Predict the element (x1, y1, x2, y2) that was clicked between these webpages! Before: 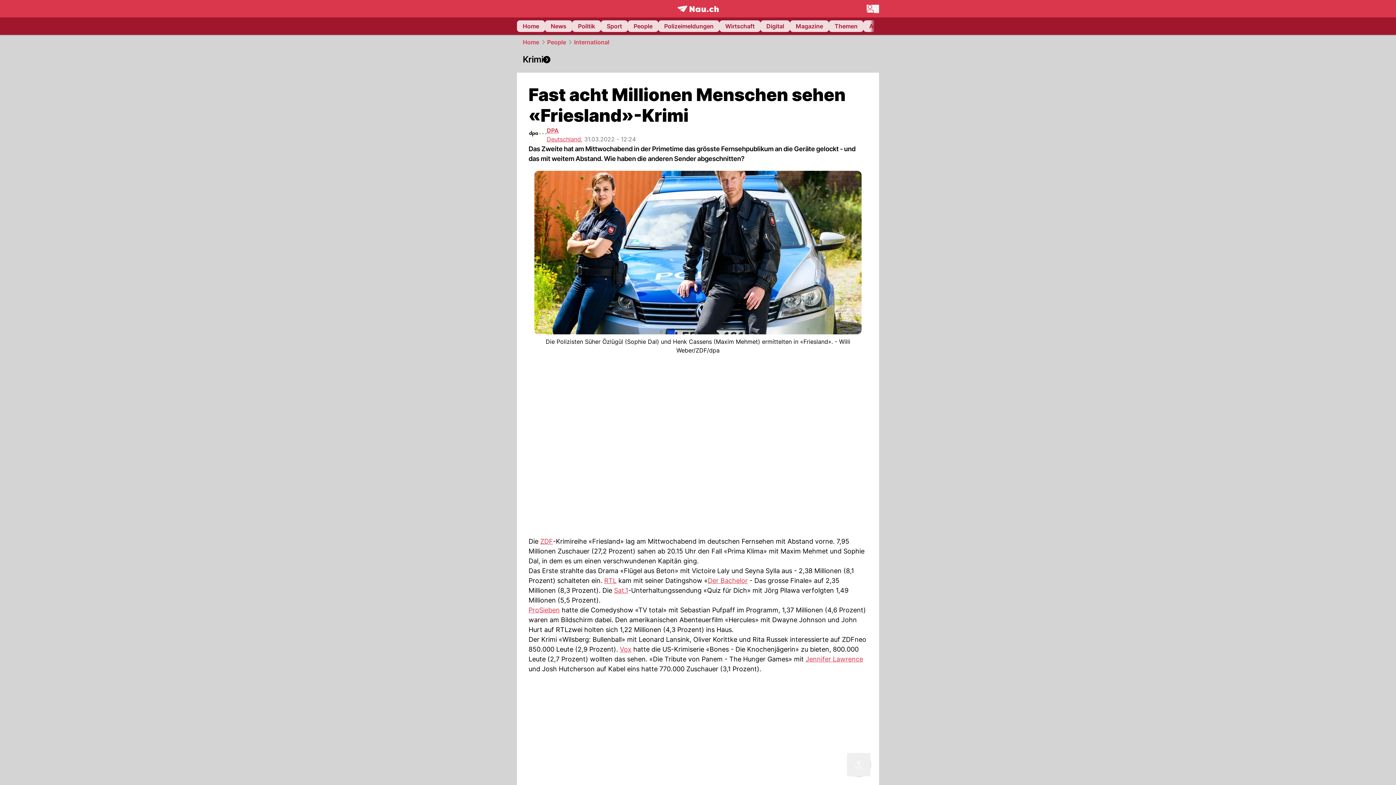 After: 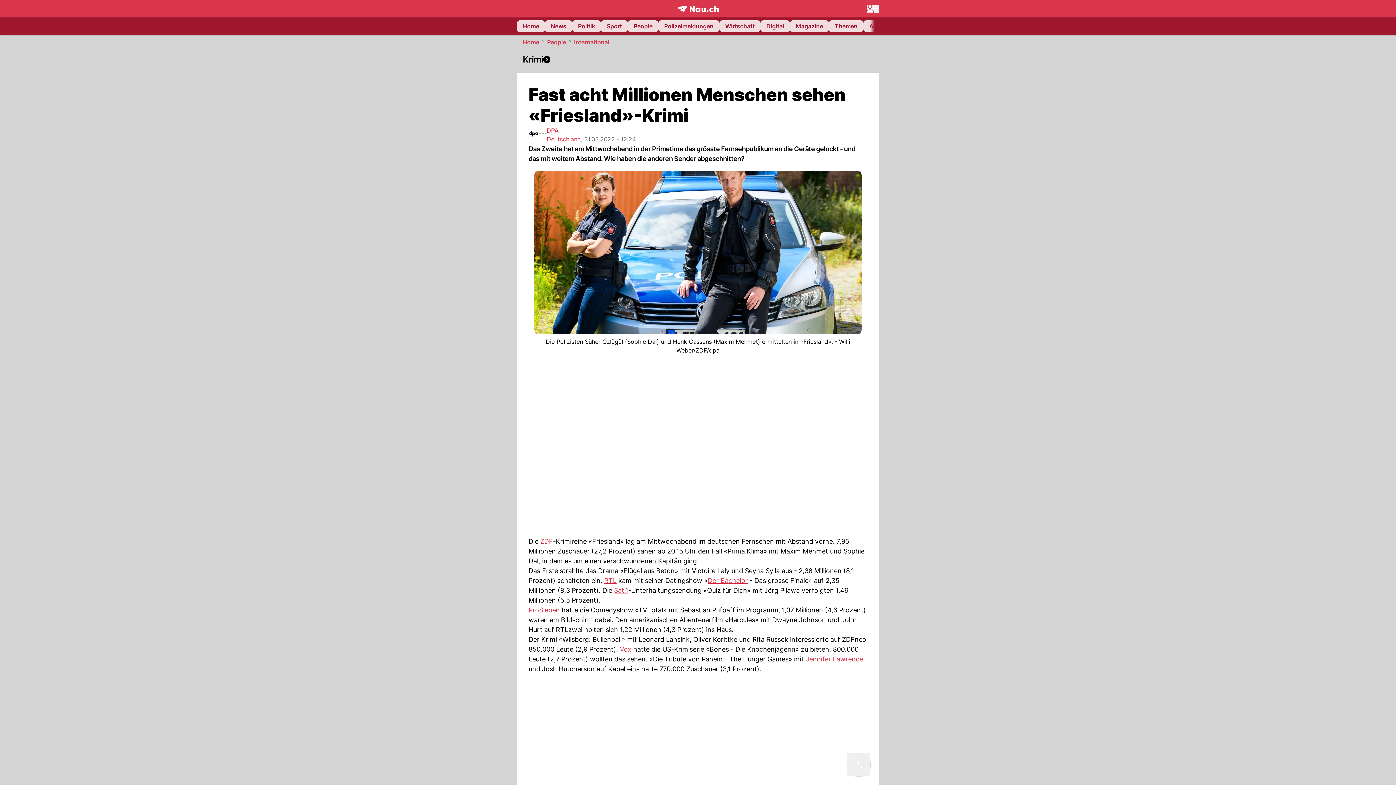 Action: bbox: (547, 37, 566, 46) label: People